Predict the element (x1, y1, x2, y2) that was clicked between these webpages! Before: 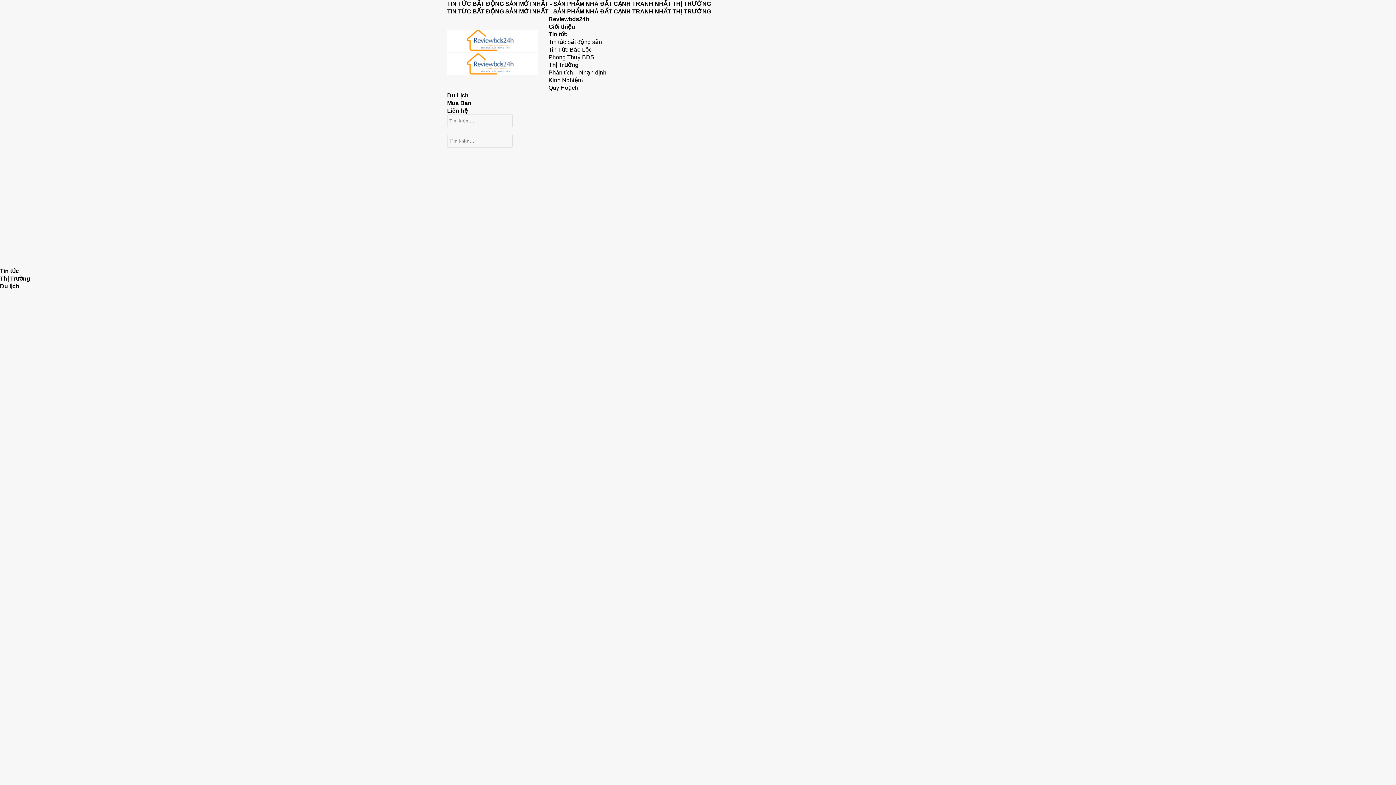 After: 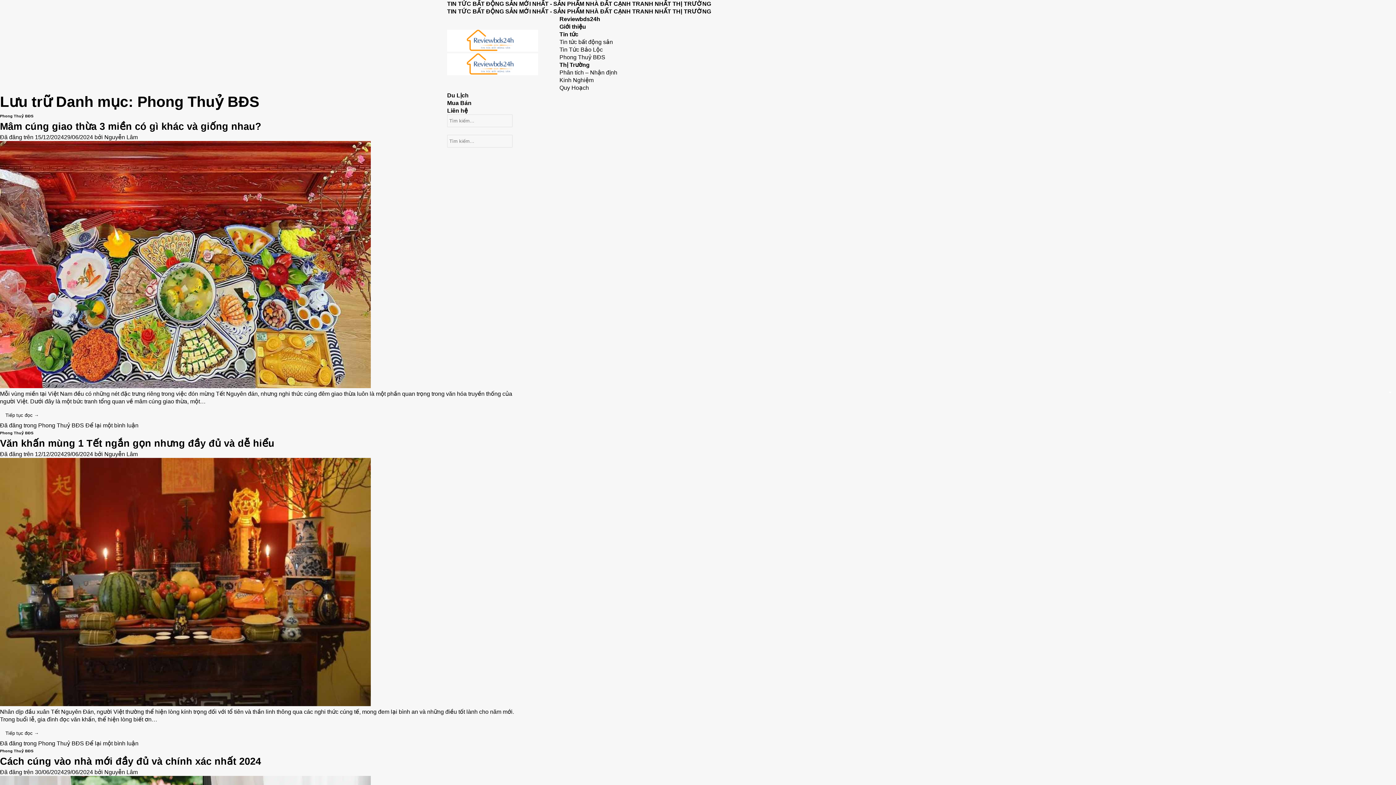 Action: label: Phong Thuỷ BĐS bbox: (548, 54, 594, 60)